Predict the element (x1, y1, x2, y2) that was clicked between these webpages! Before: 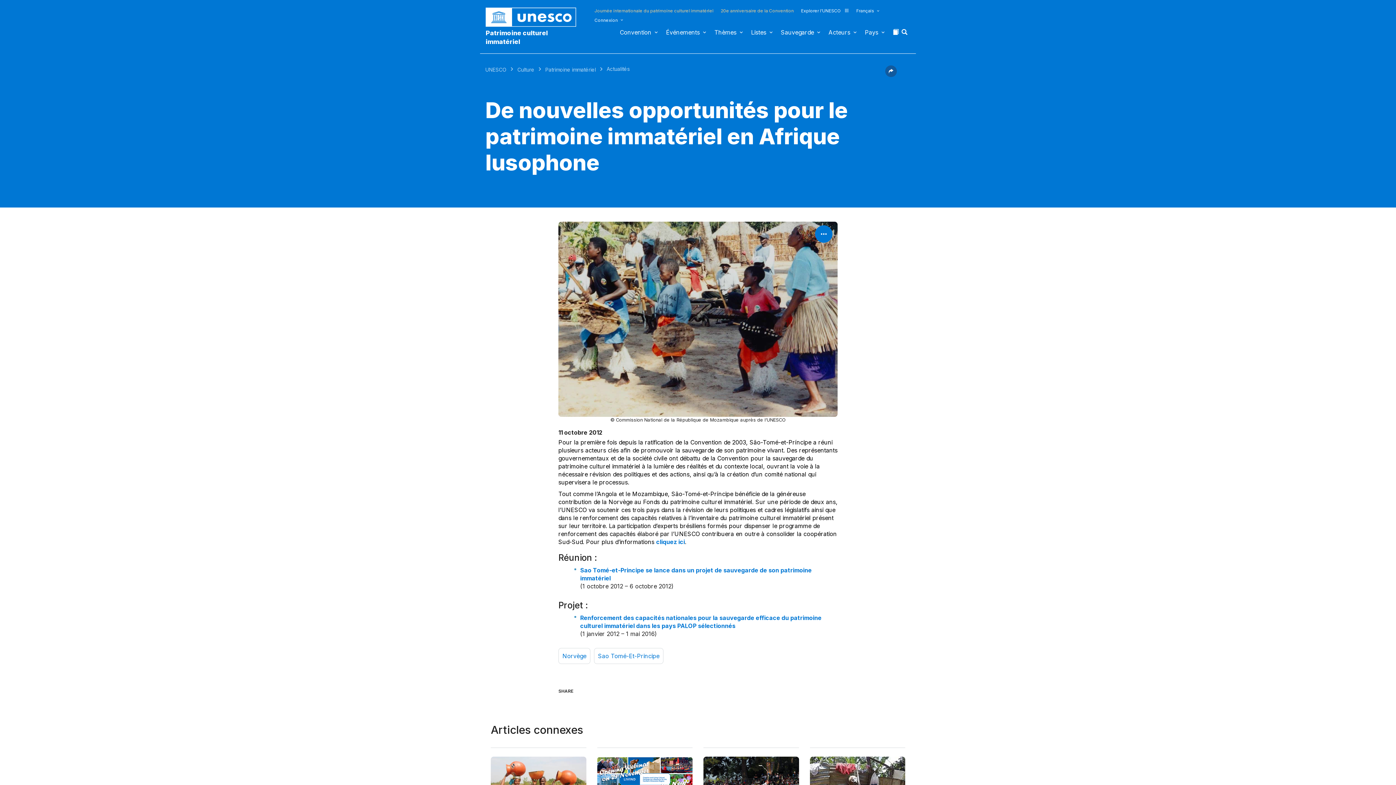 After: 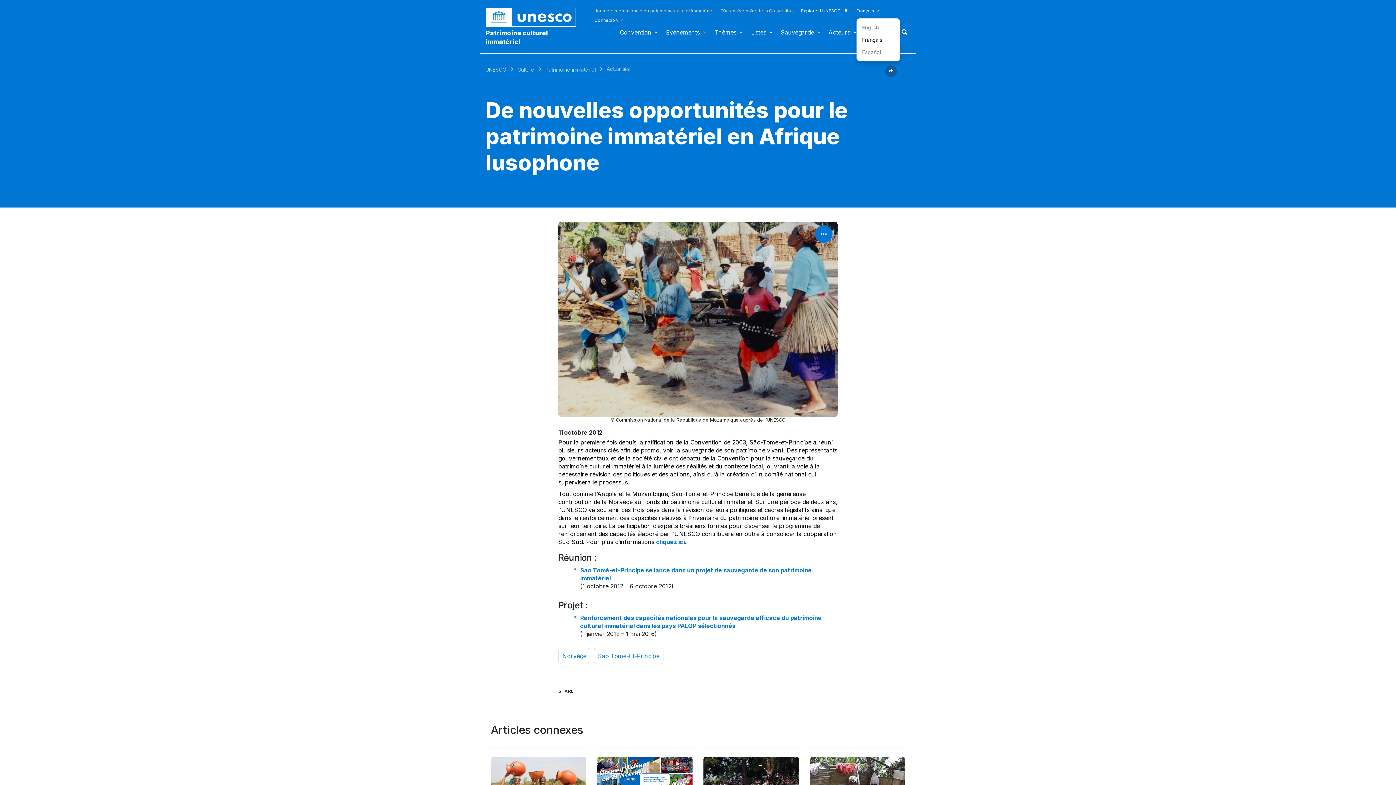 Action: bbox: (856, 8, 881, 17) label: Français